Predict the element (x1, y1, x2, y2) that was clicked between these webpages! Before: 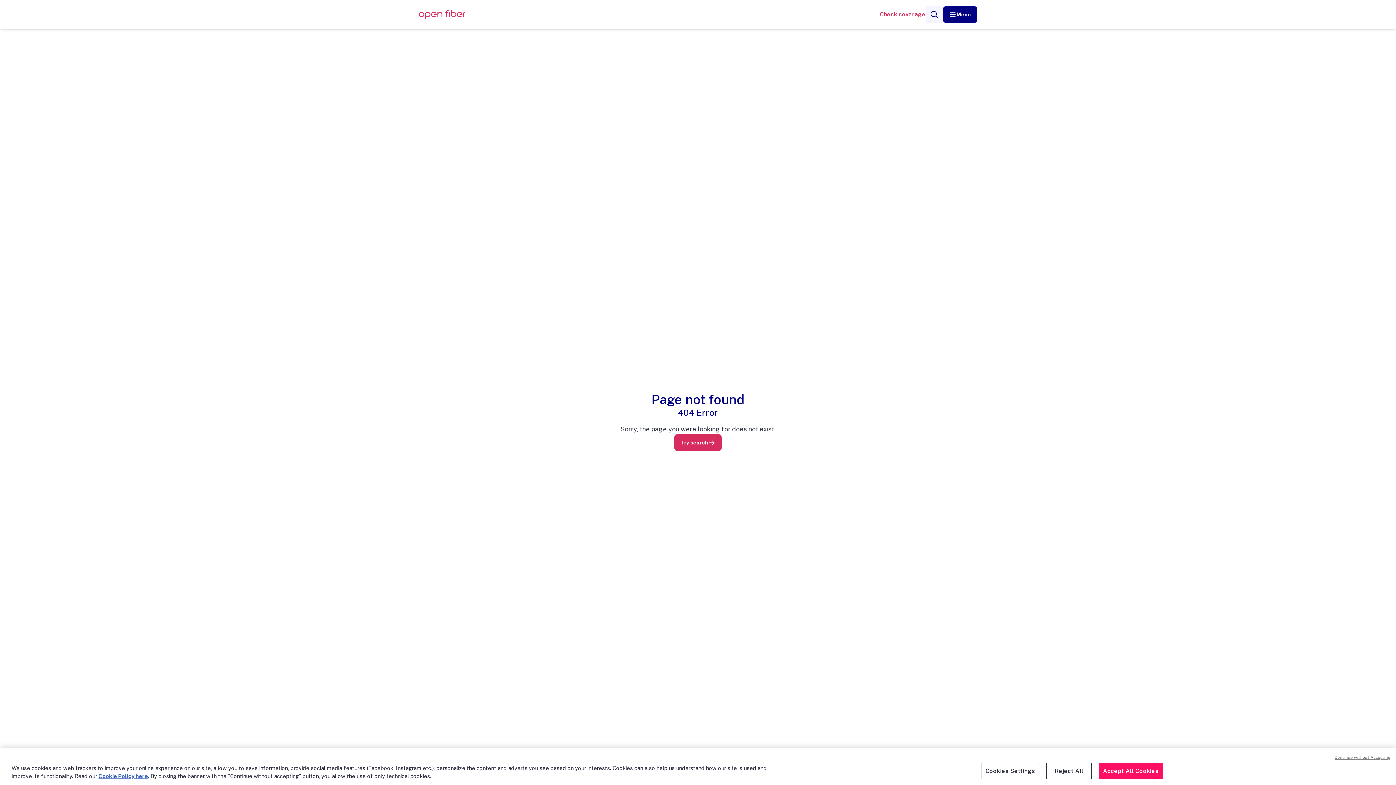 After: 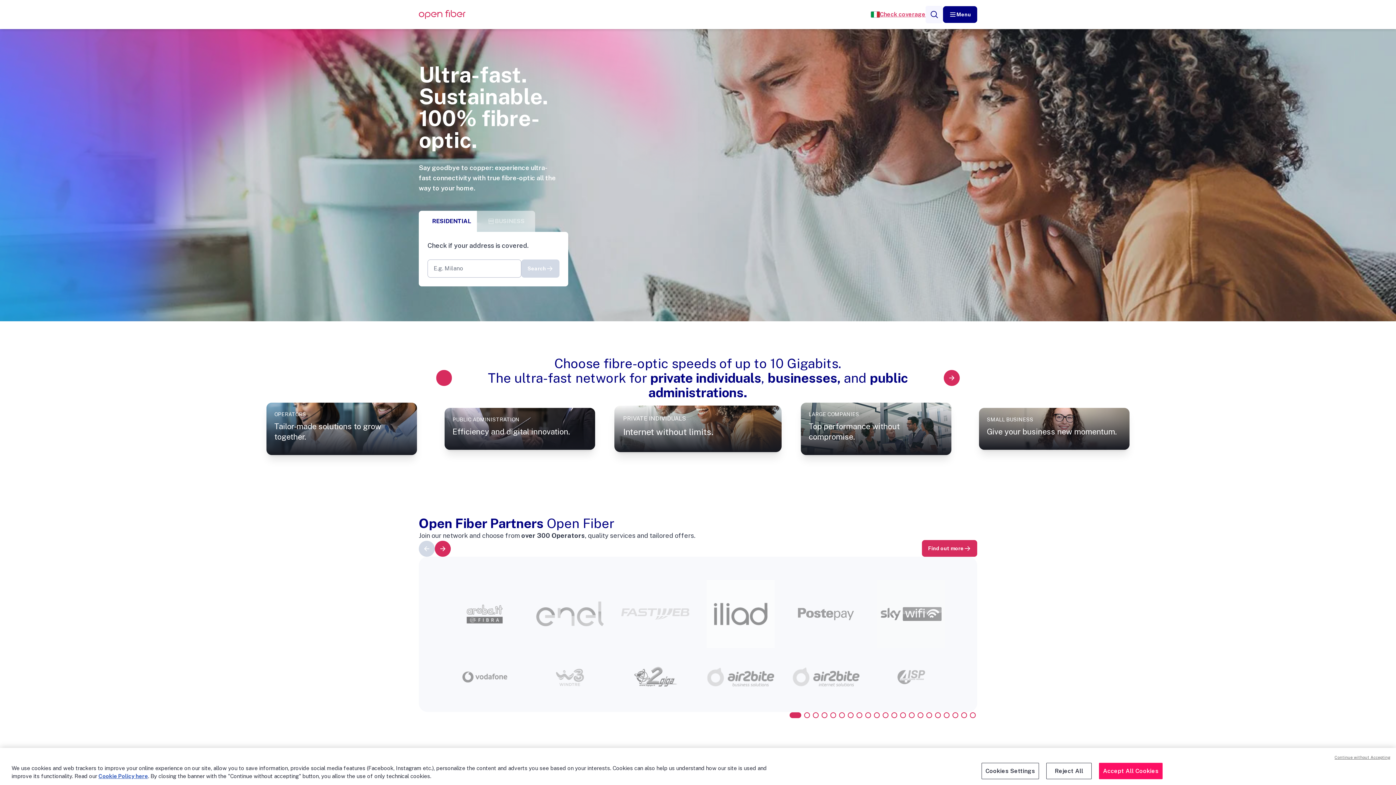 Action: label: OpenFiber Logo bbox: (418, 10, 465, 19)